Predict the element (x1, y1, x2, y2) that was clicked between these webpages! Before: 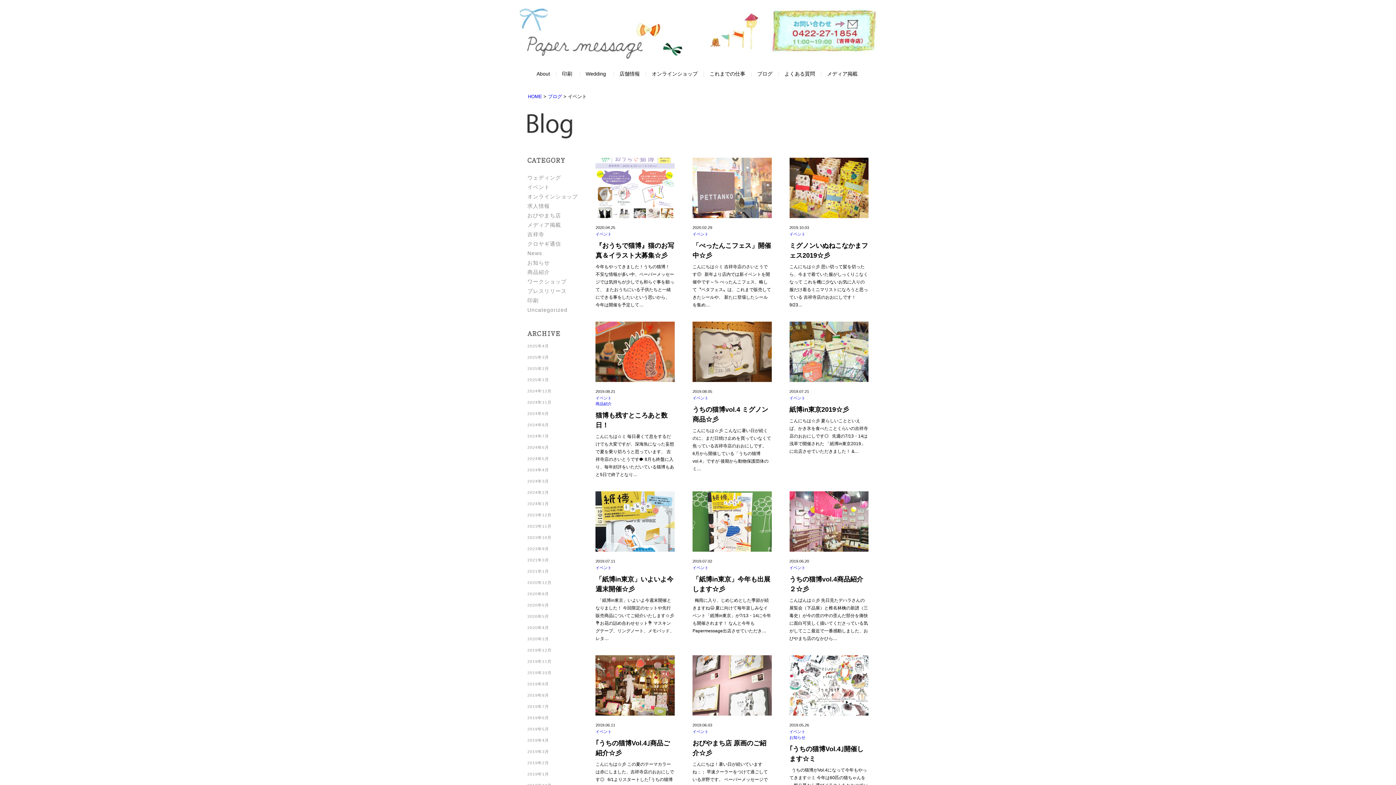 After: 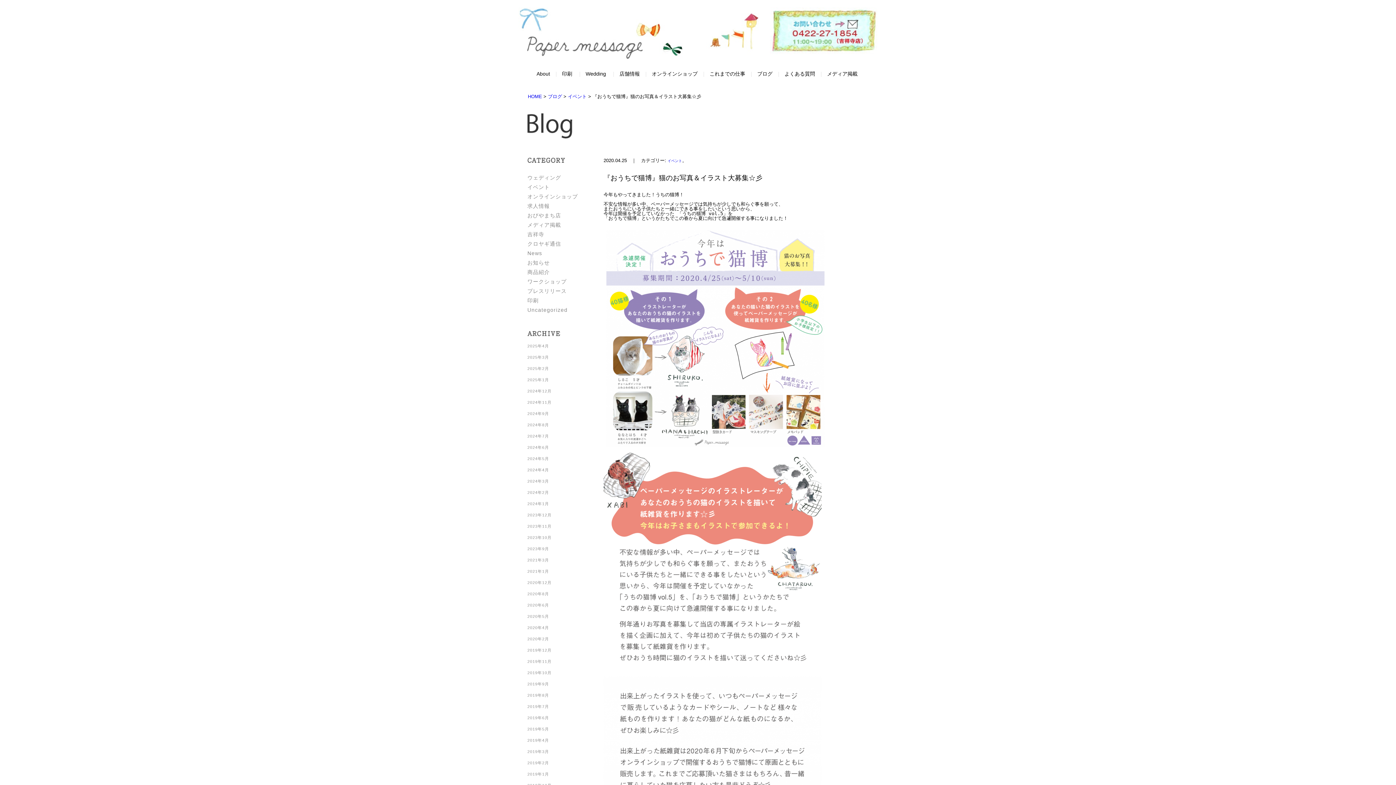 Action: bbox: (595, 157, 674, 218)